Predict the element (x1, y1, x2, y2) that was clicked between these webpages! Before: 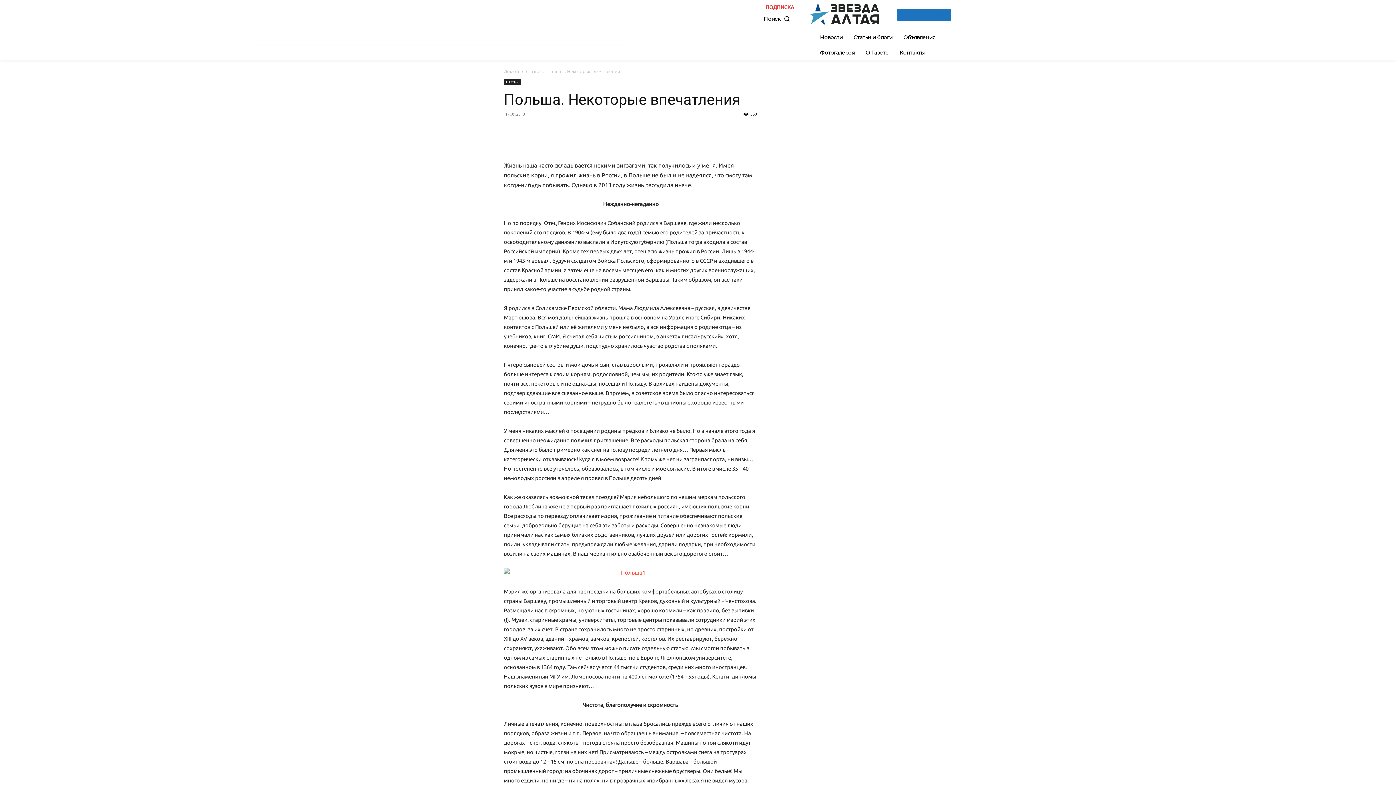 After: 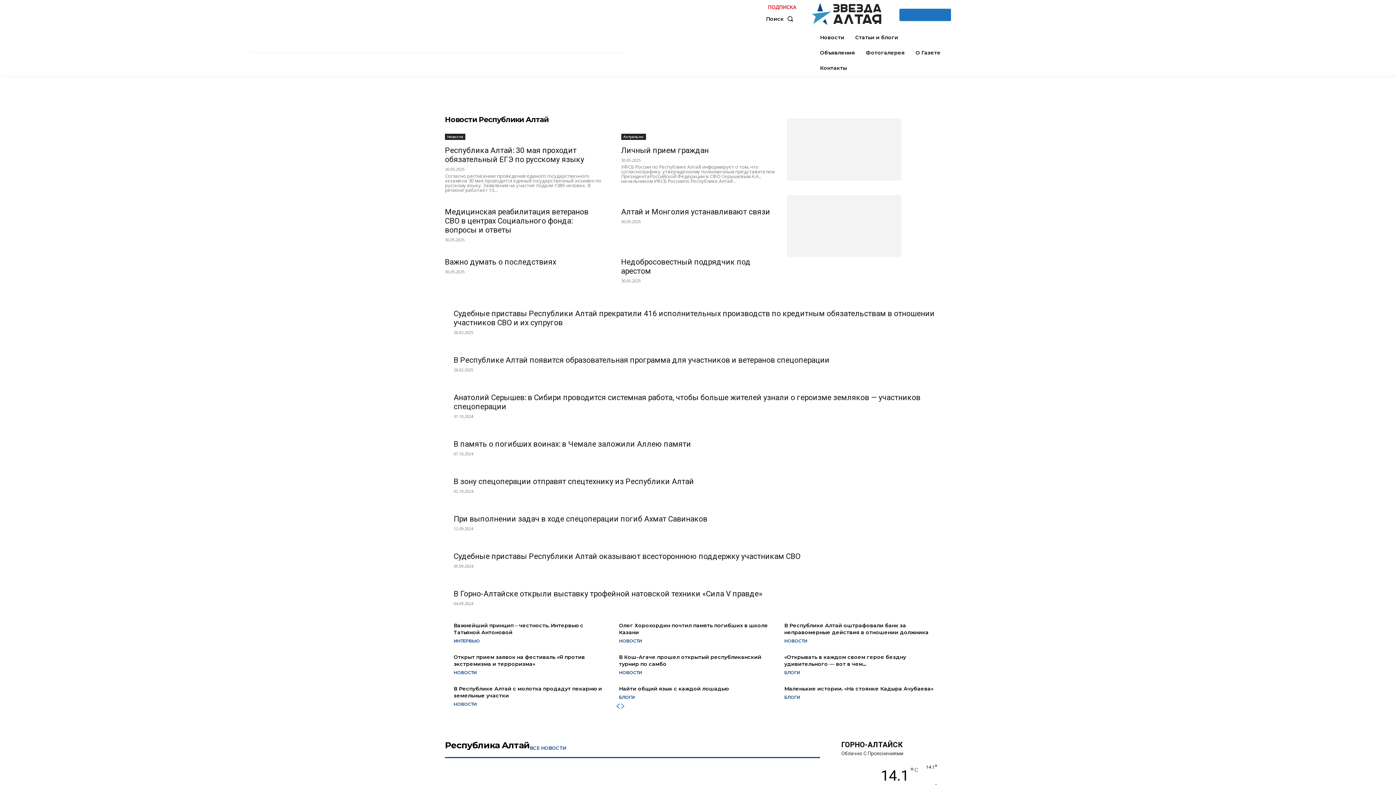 Action: bbox: (808, 0, 881, 28)